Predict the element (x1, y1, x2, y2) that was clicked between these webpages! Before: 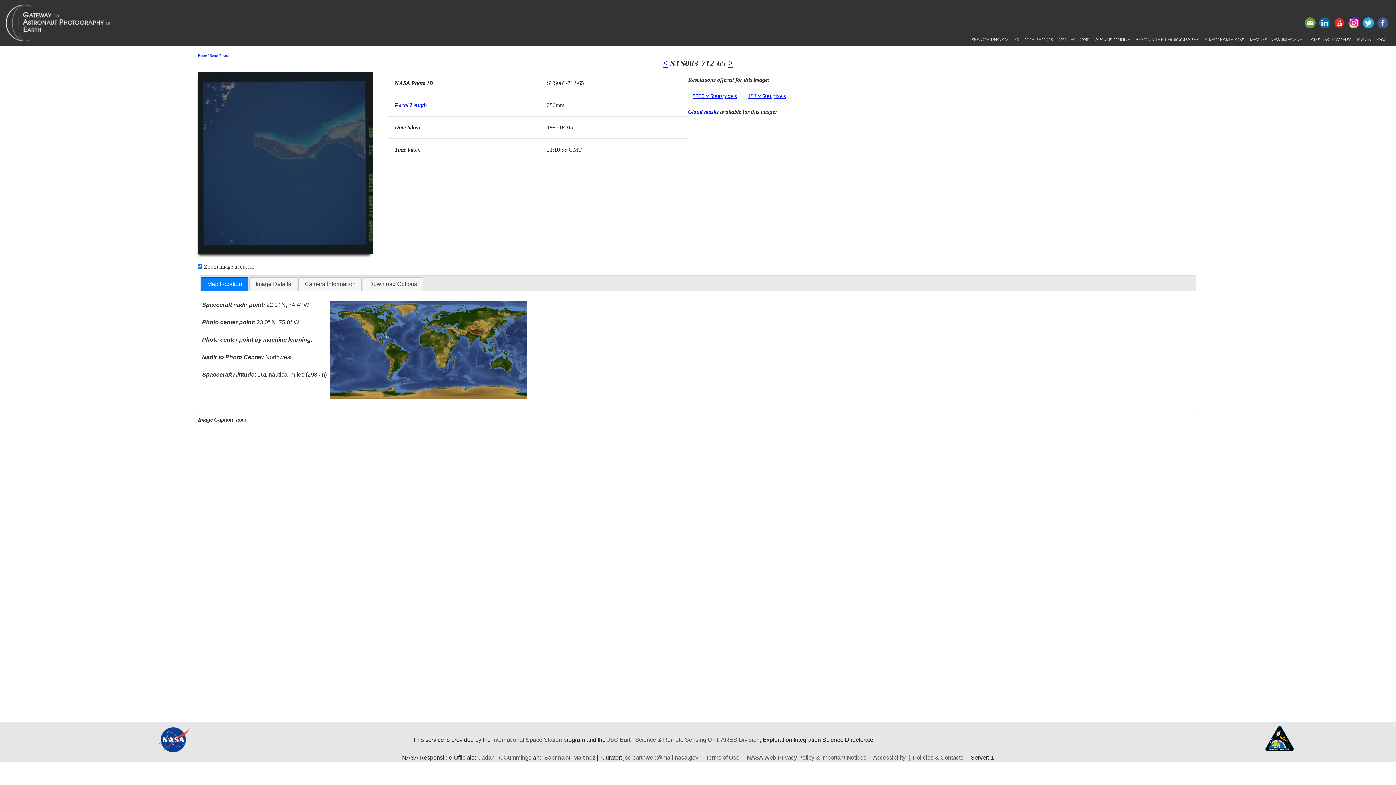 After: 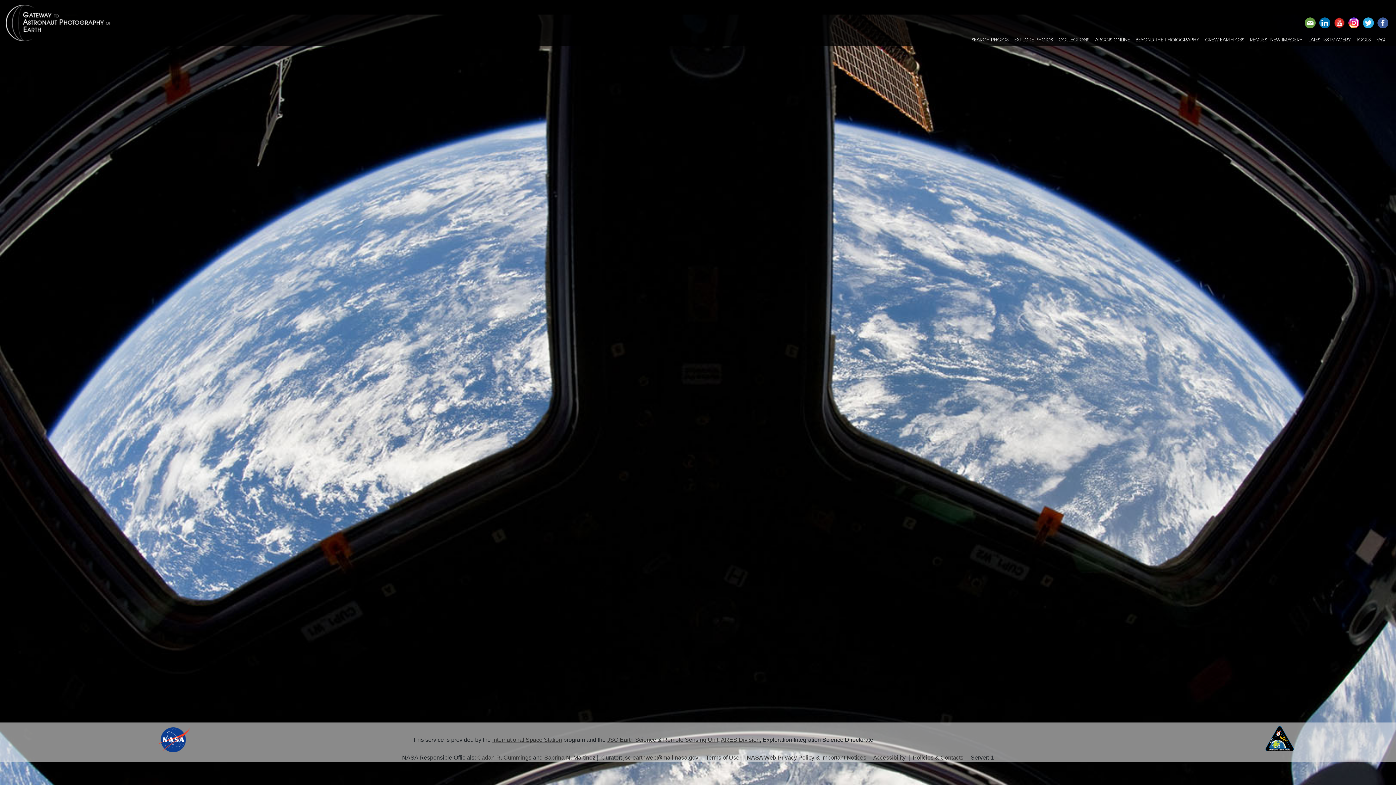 Action: bbox: (5, 2, 127, 42)